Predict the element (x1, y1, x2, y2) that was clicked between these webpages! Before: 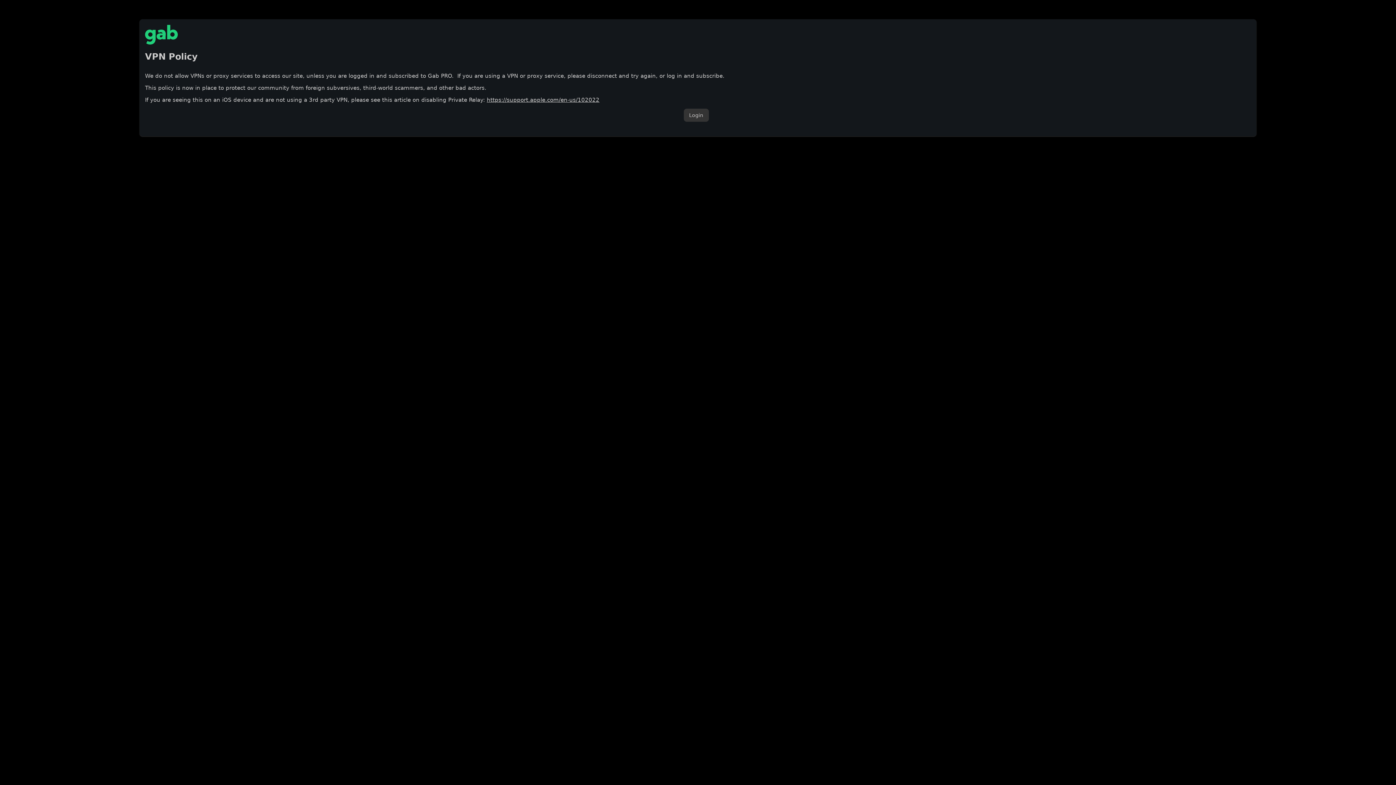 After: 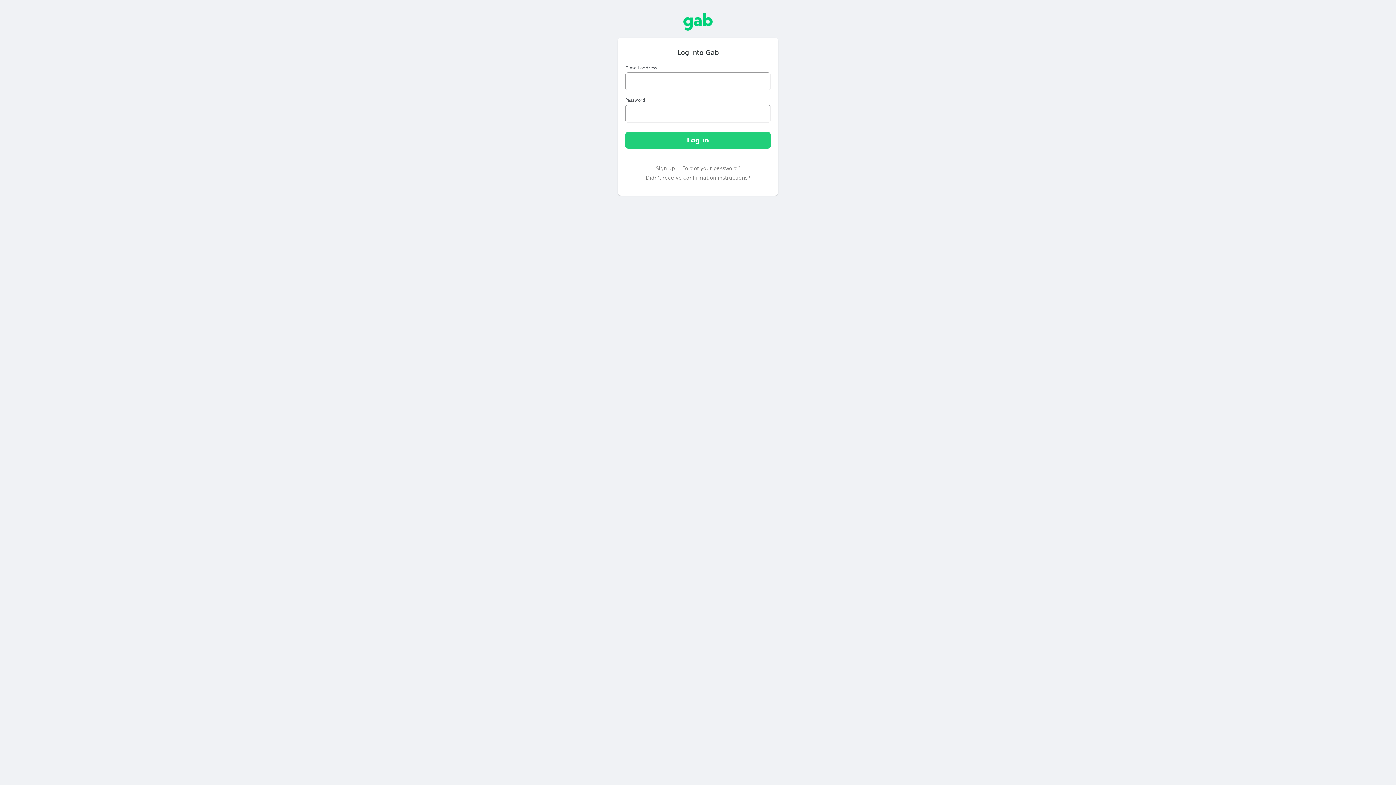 Action: label: Login bbox: (683, 108, 708, 121)